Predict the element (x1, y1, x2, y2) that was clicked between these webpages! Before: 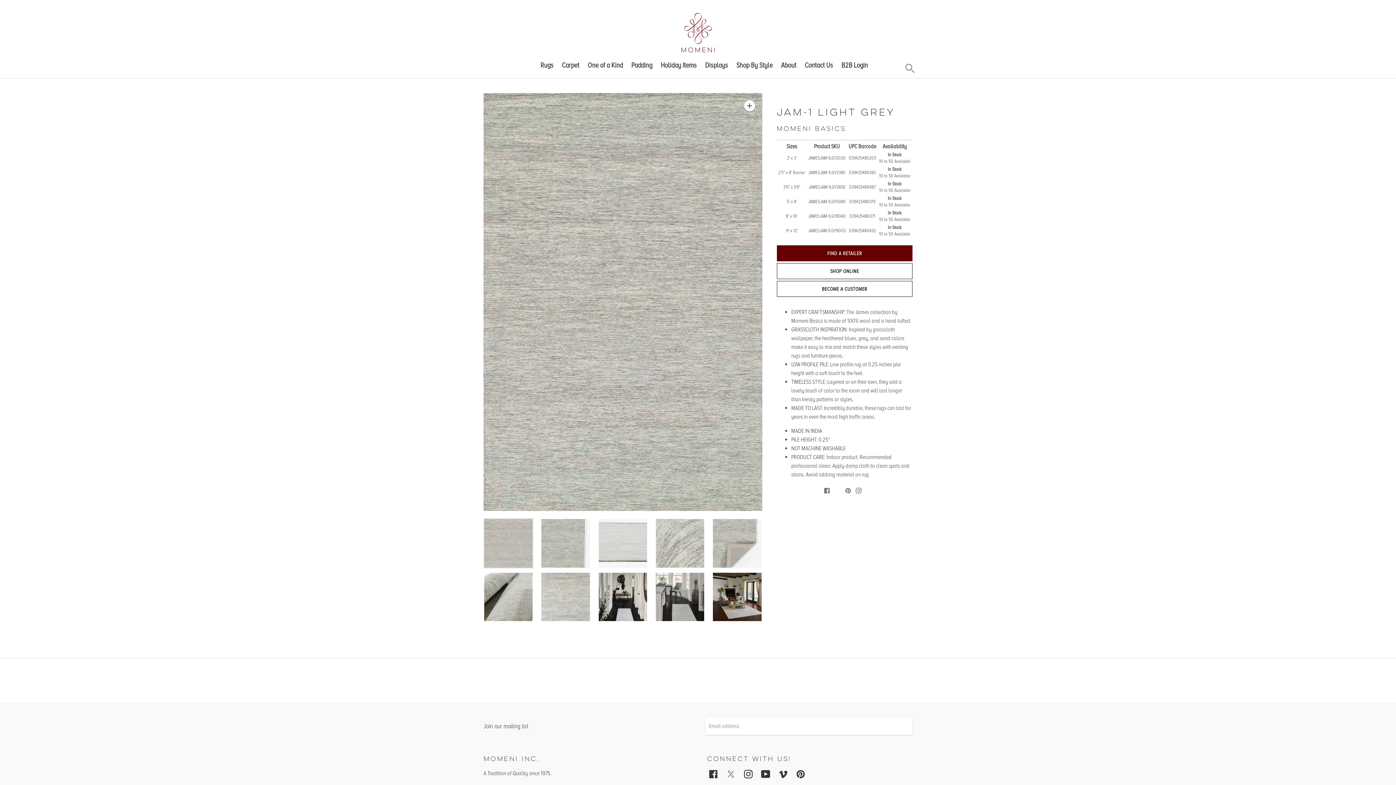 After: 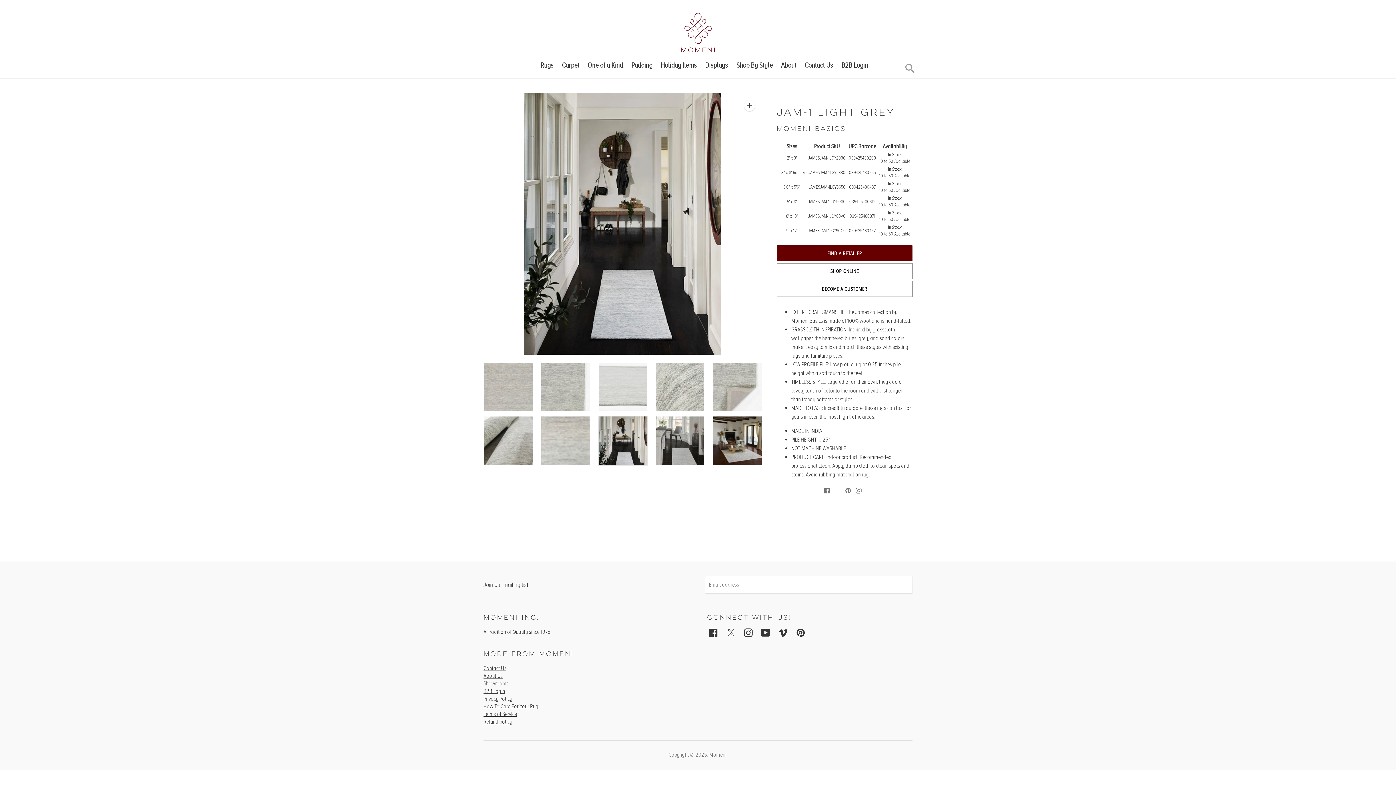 Action: bbox: (598, 572, 647, 622)